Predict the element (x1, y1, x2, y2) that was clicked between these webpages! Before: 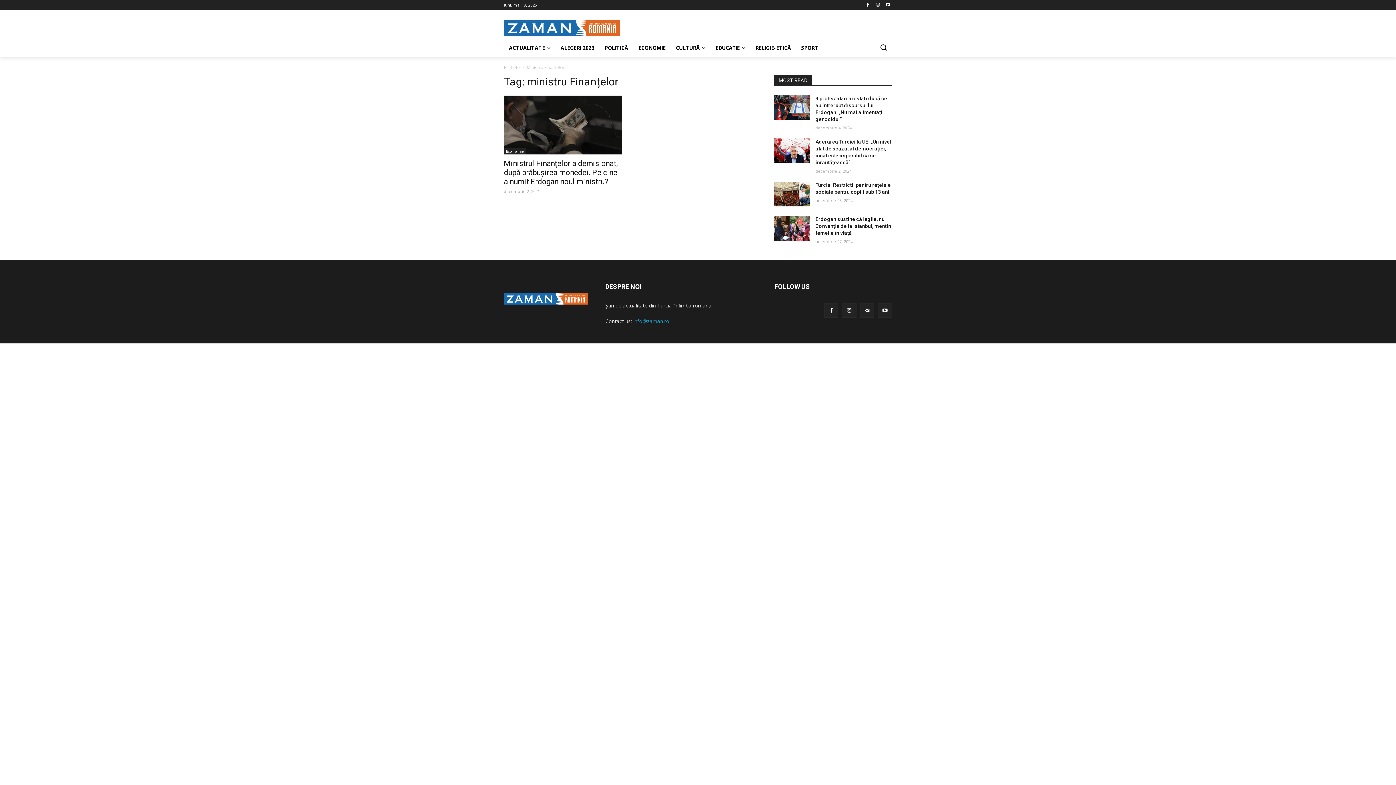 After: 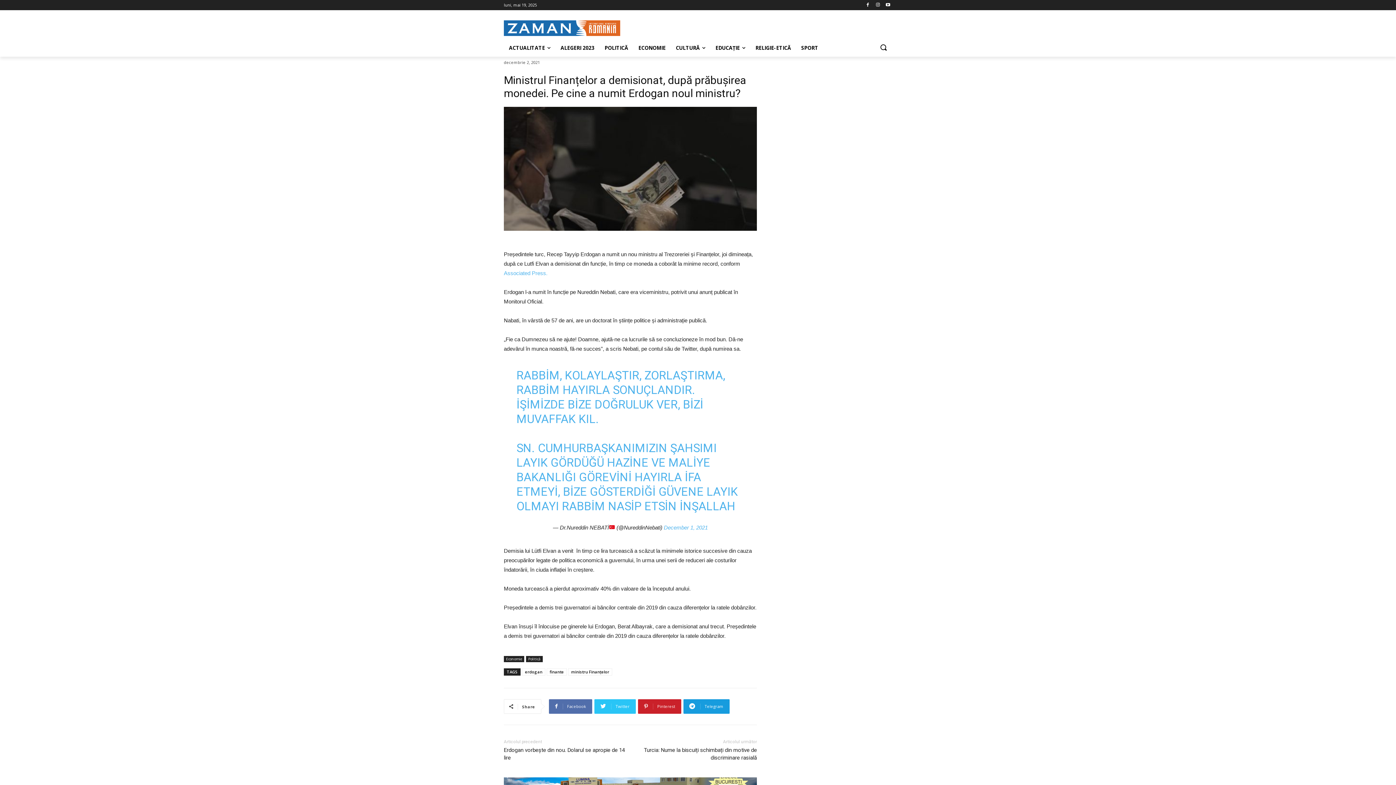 Action: bbox: (504, 95, 621, 154)